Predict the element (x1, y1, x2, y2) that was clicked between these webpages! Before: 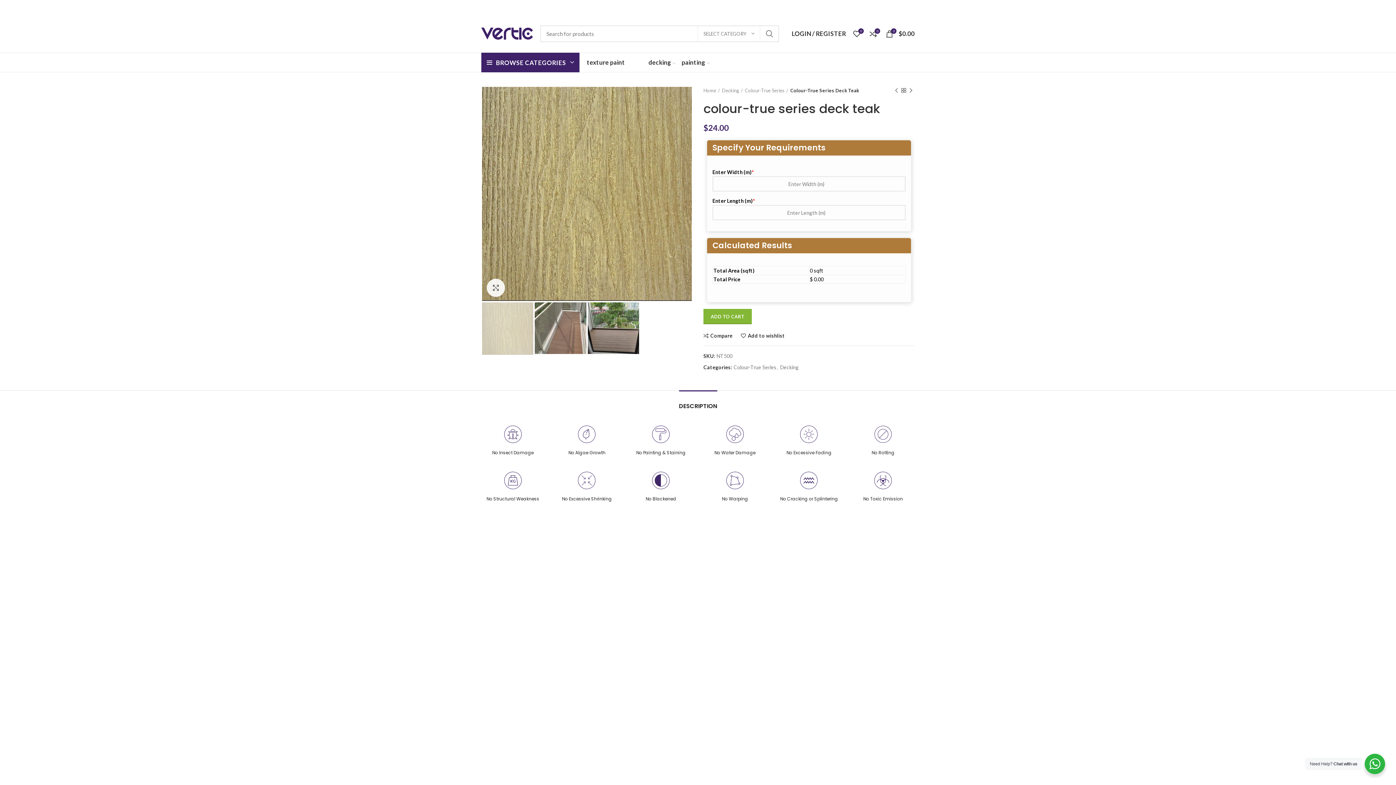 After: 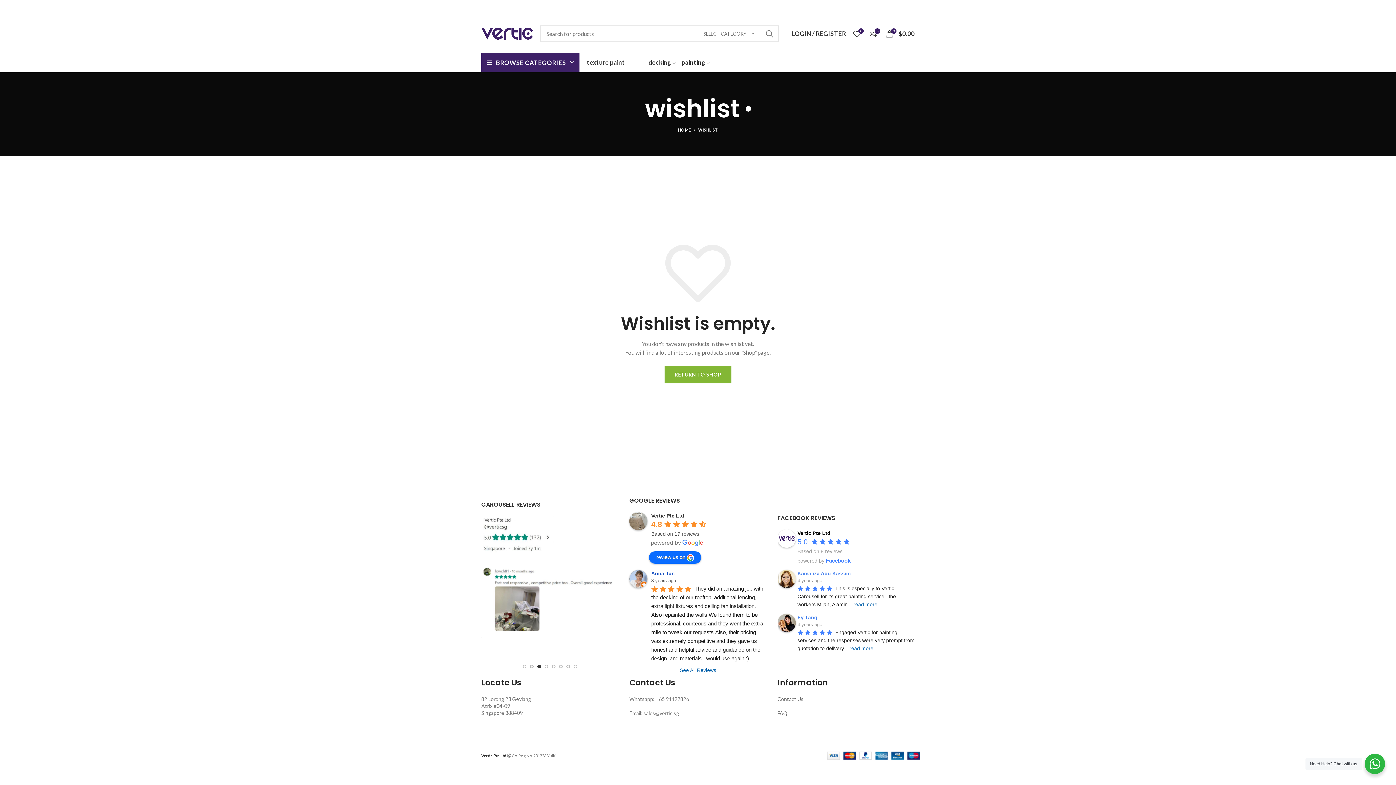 Action: label: 0 bbox: (849, 26, 864, 40)